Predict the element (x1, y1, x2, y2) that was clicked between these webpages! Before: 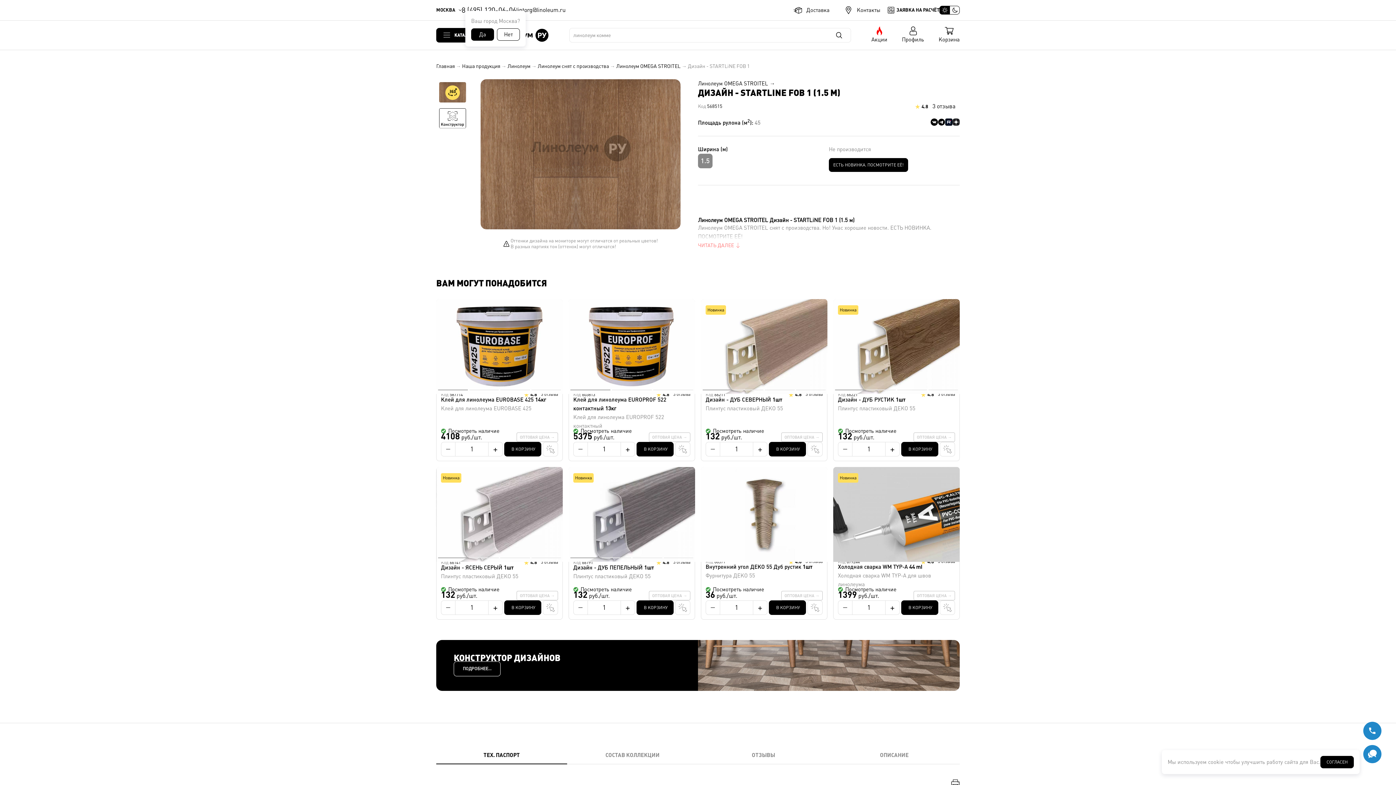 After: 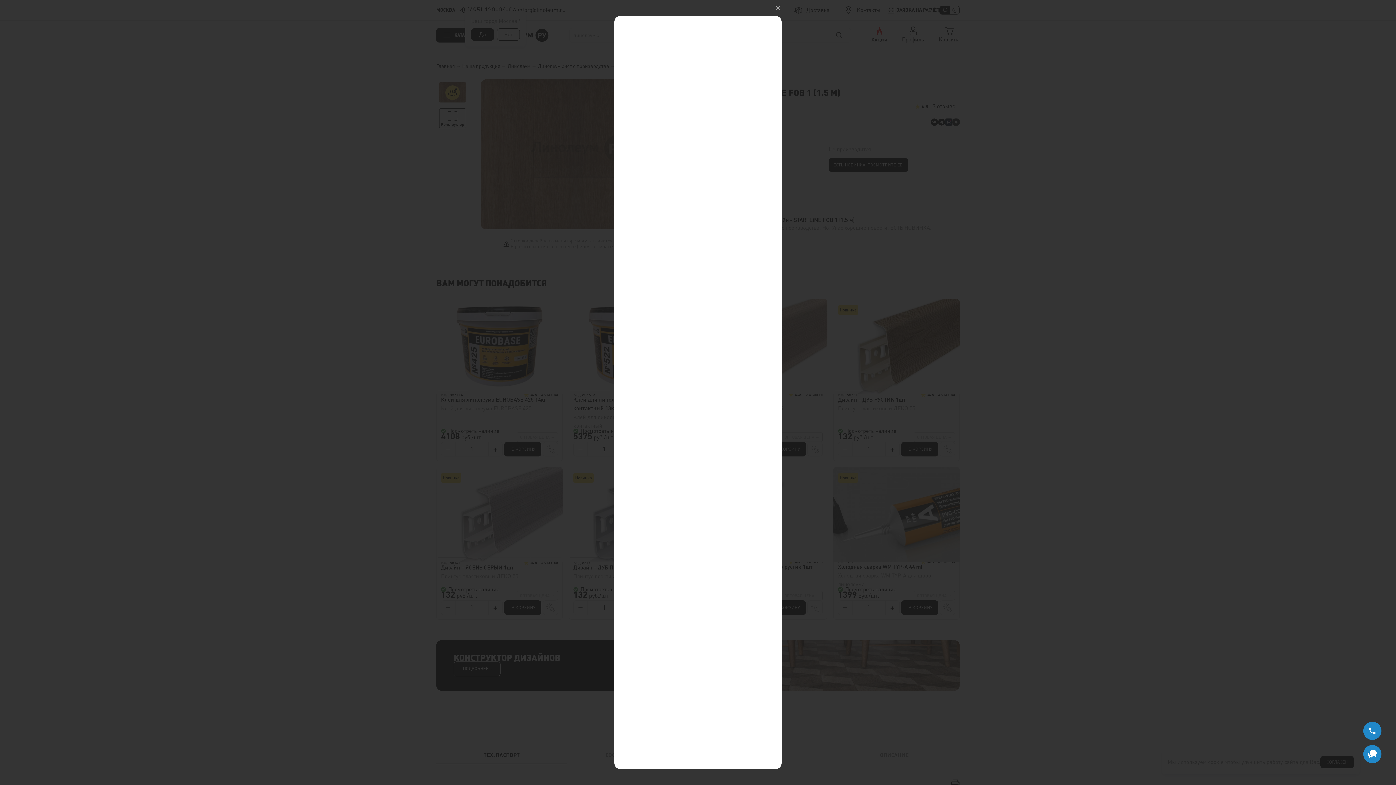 Action: bbox: (940, 442, 955, 456) label: В ОДИН КЛИК